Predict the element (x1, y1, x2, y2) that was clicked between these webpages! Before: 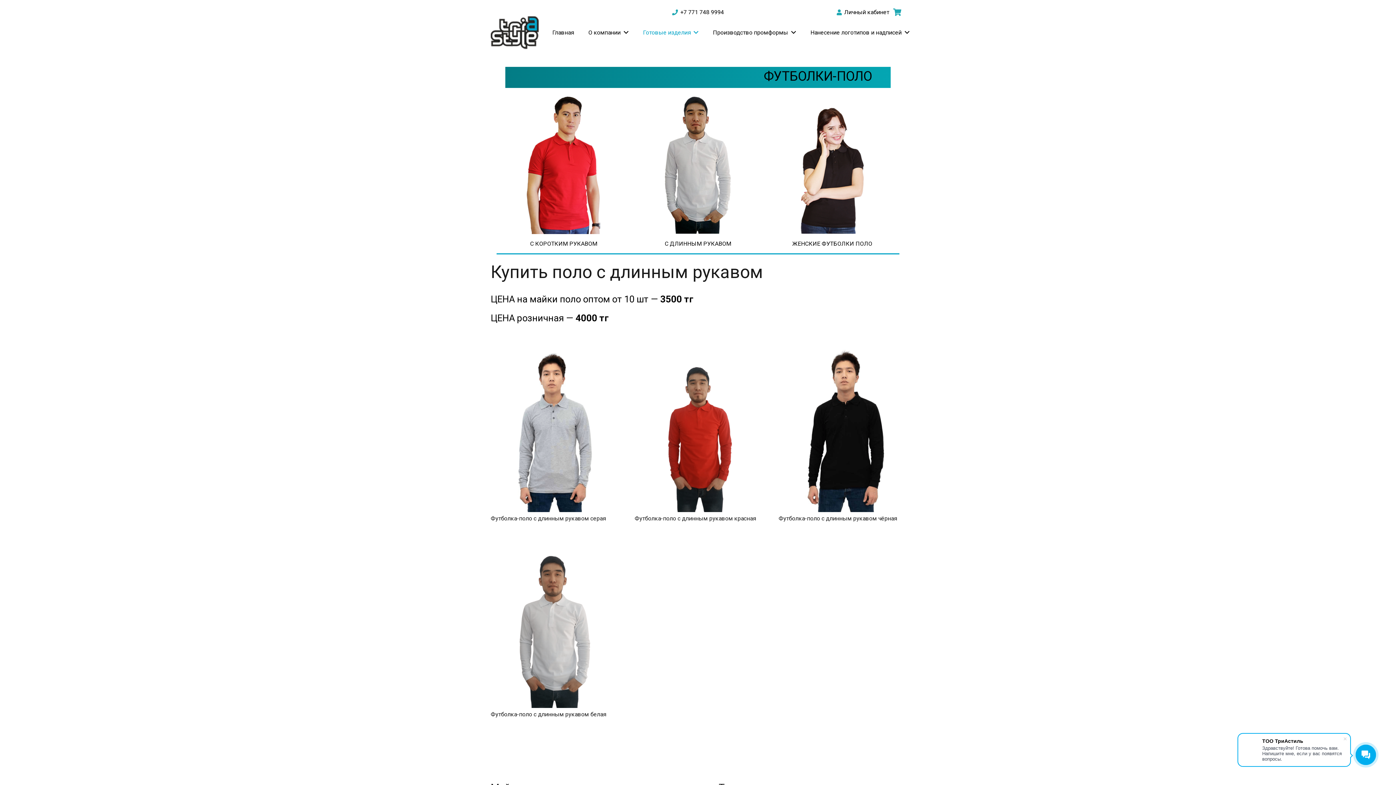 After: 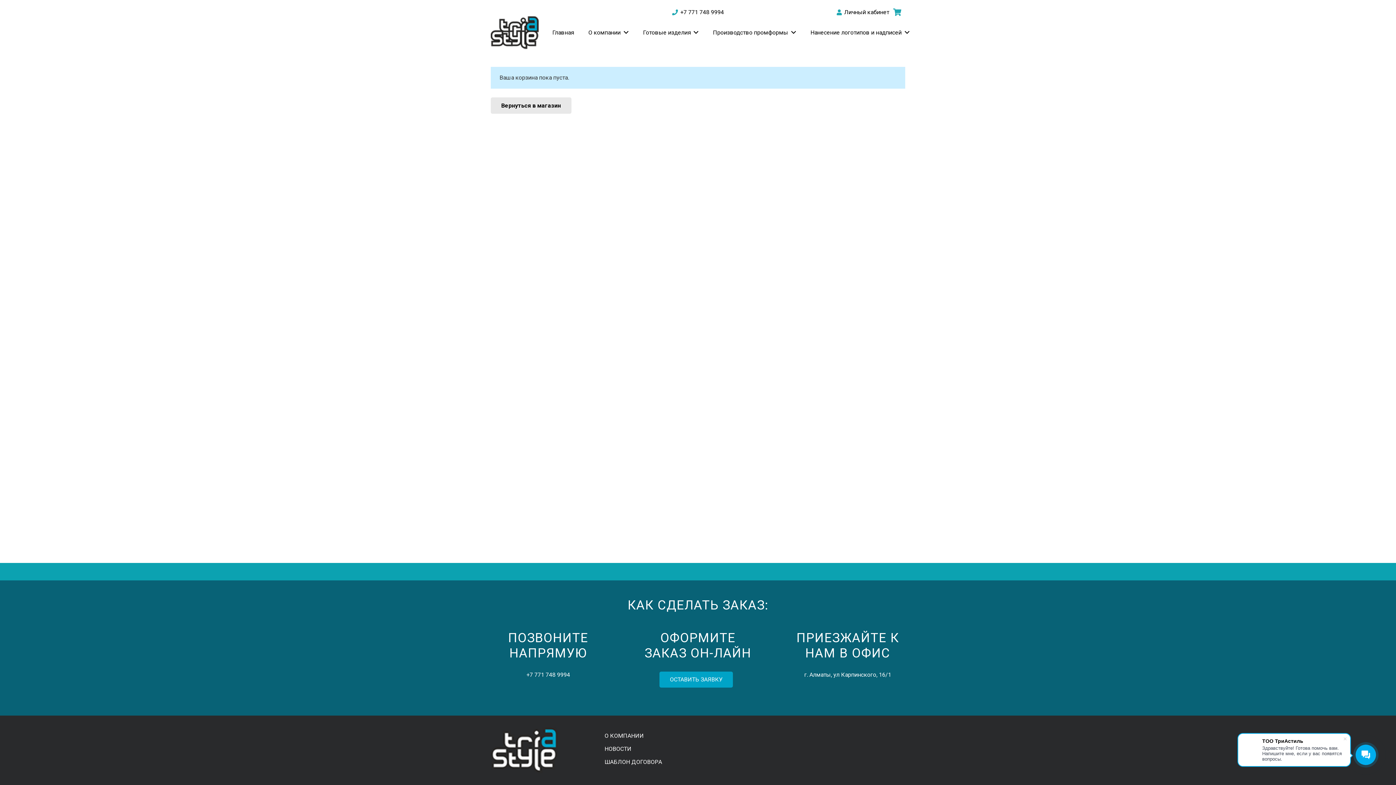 Action: label: Корзина bbox: (889, 4, 905, 20)